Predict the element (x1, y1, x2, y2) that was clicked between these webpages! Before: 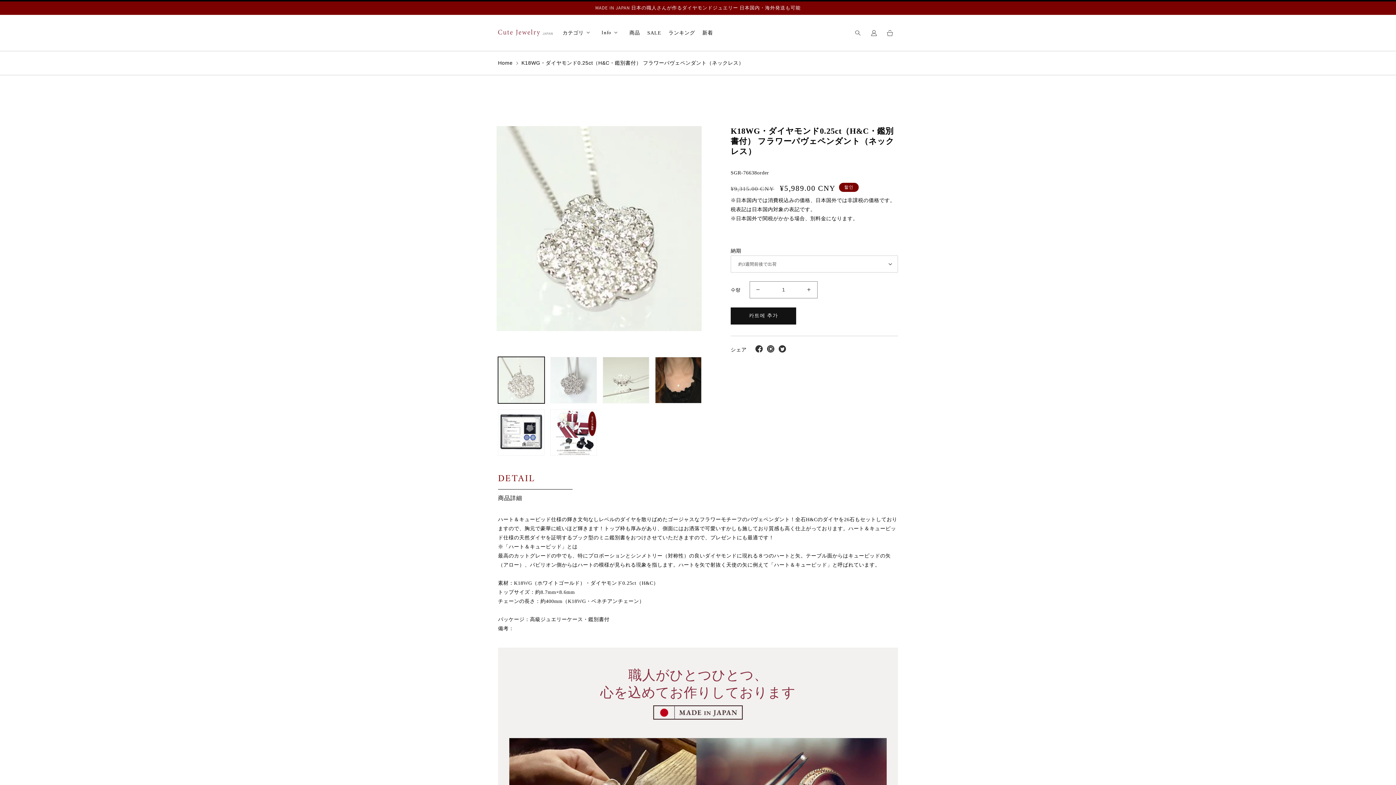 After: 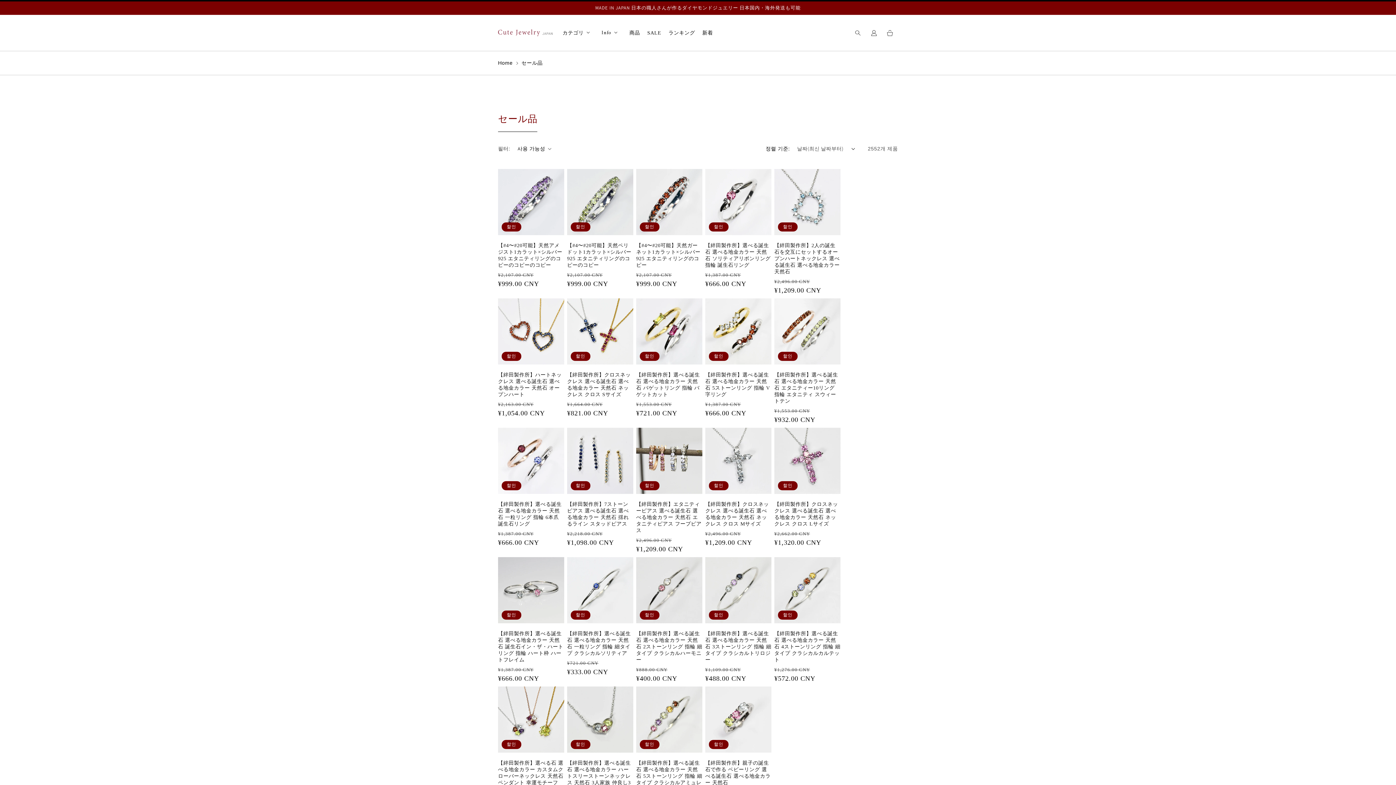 Action: label: SALE bbox: (647, 30, 661, 35)